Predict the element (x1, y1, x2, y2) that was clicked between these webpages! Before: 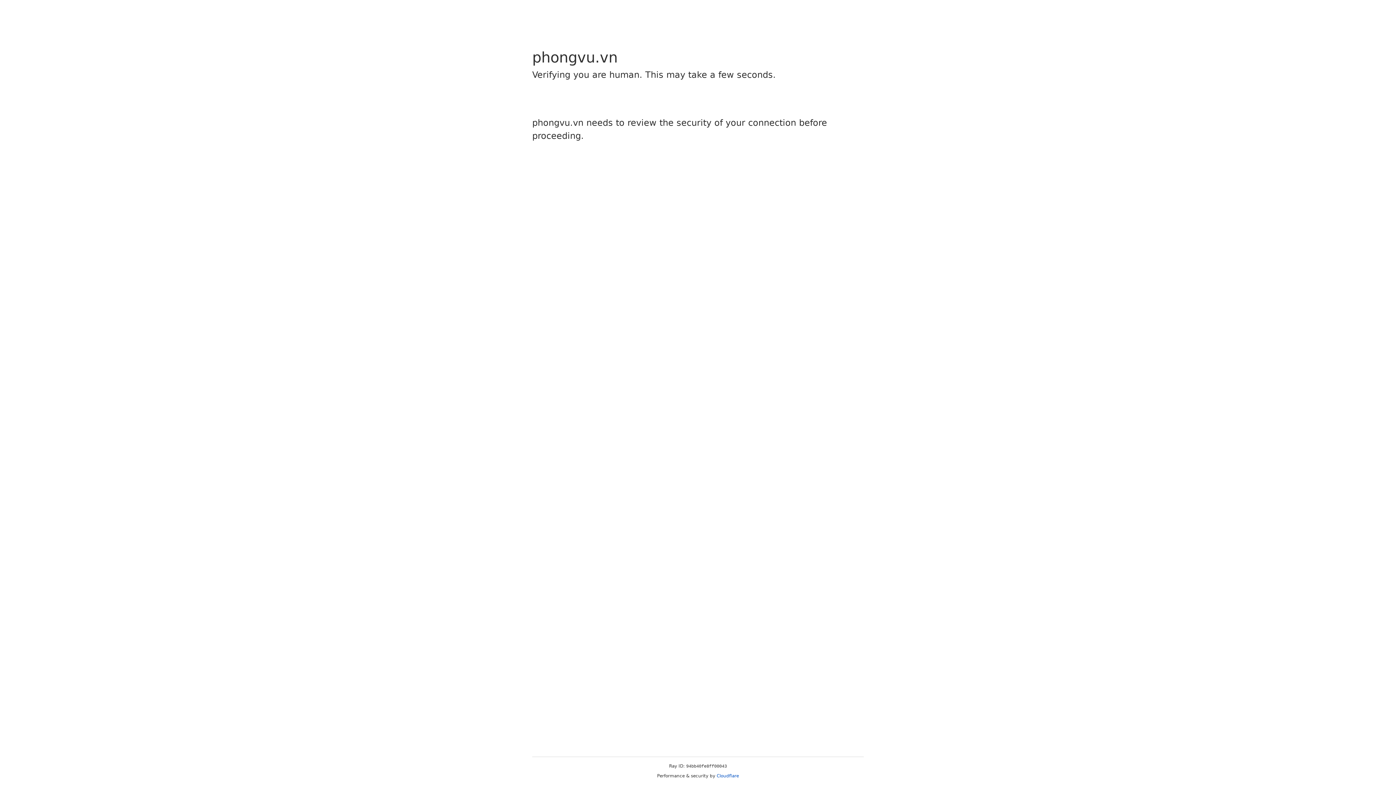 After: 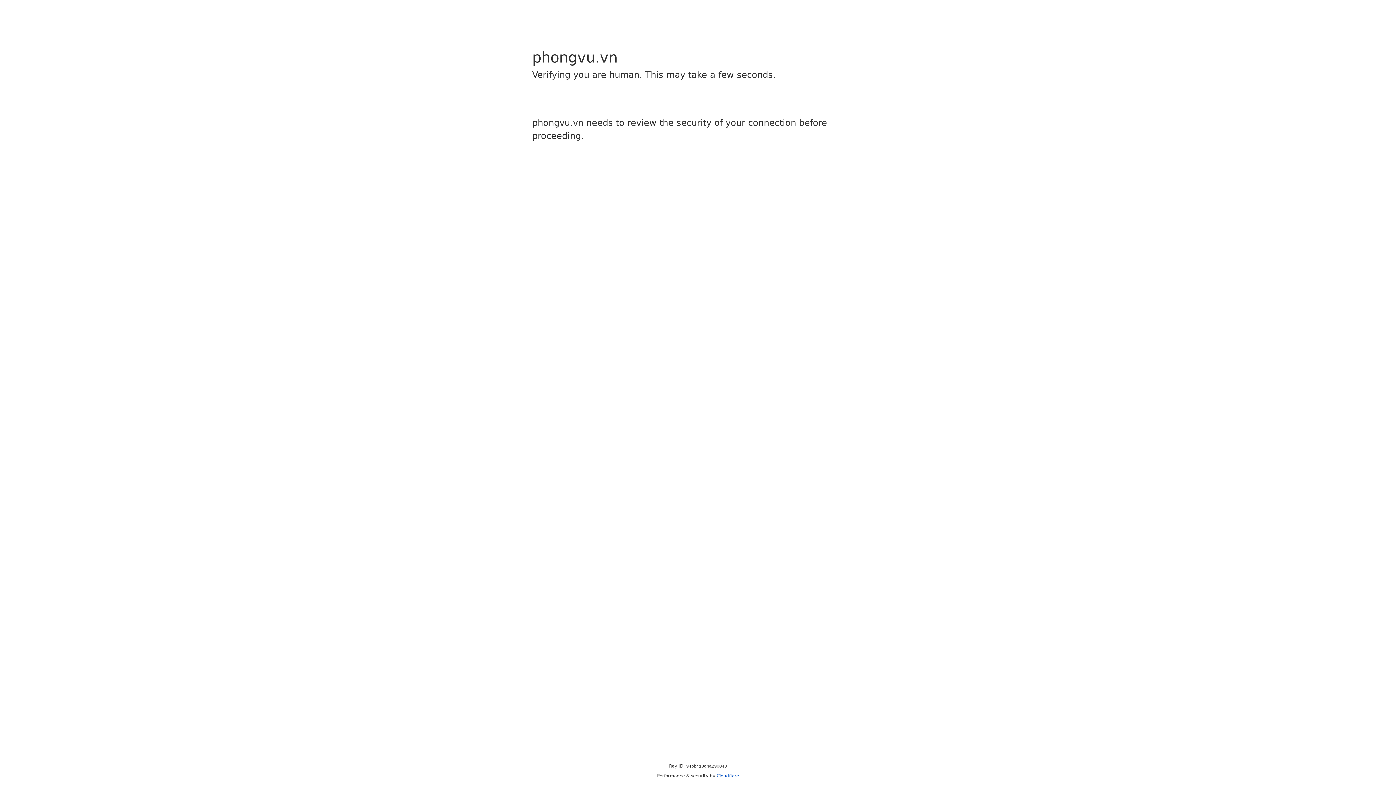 Action: label: Cloudflare bbox: (716, 773, 739, 778)